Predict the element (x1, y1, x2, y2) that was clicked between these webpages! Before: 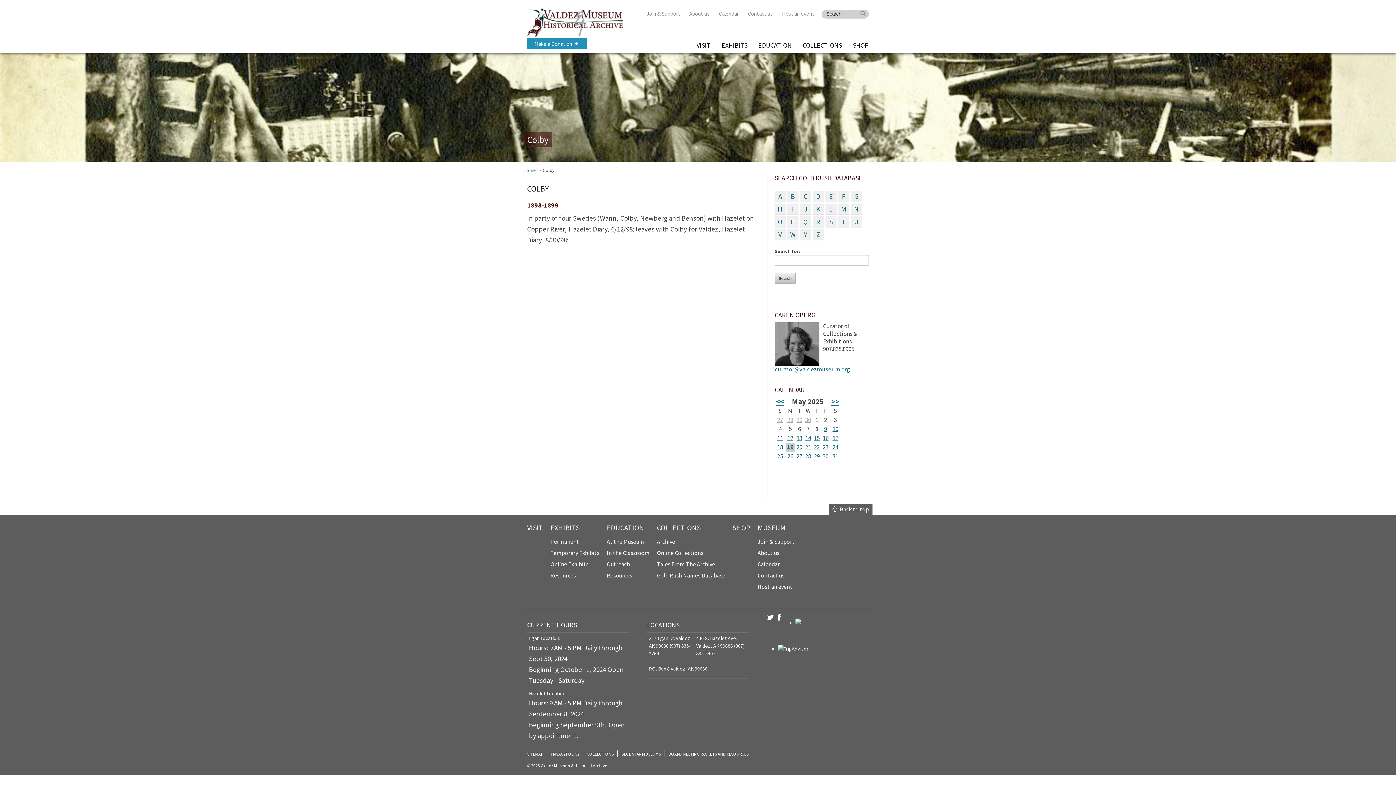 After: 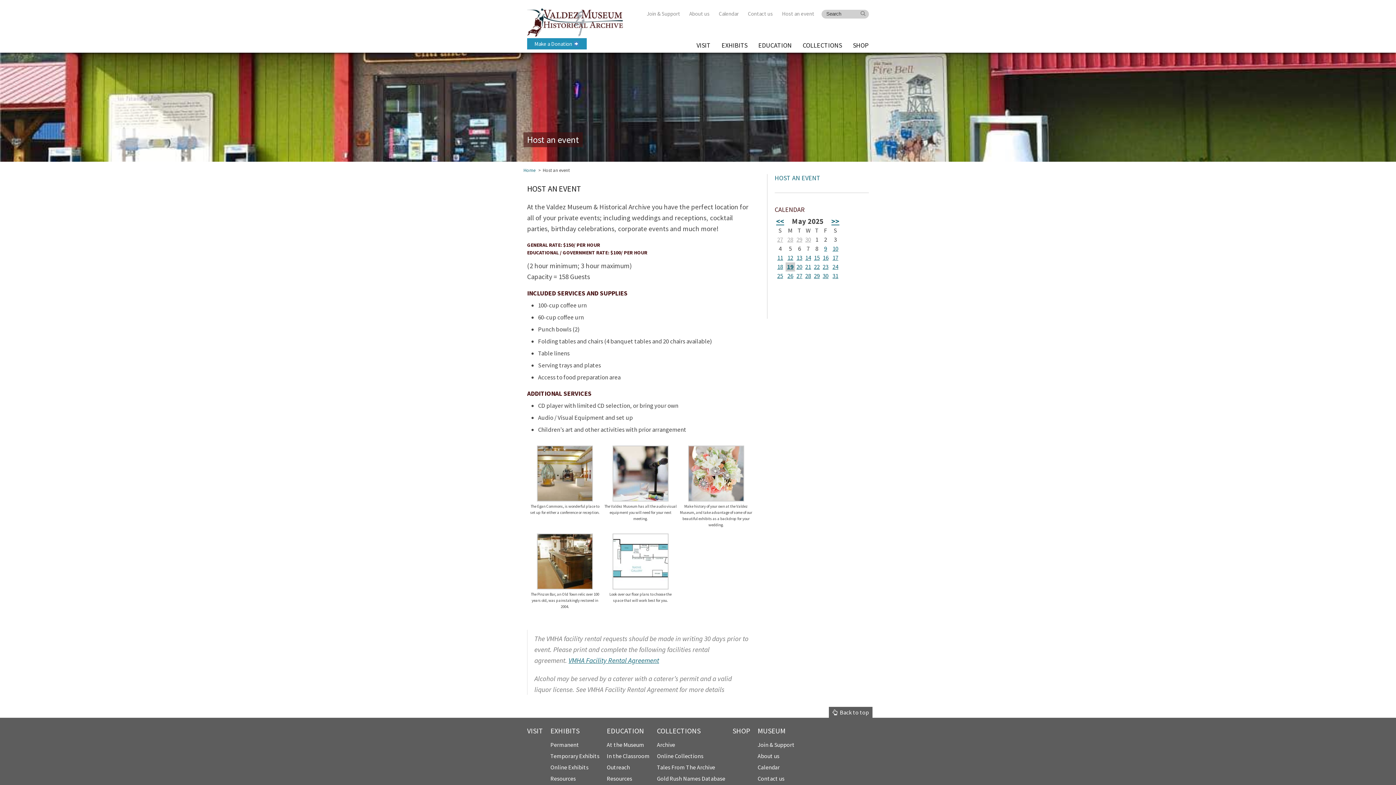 Action: bbox: (782, 10, 814, 17) label: Host an event